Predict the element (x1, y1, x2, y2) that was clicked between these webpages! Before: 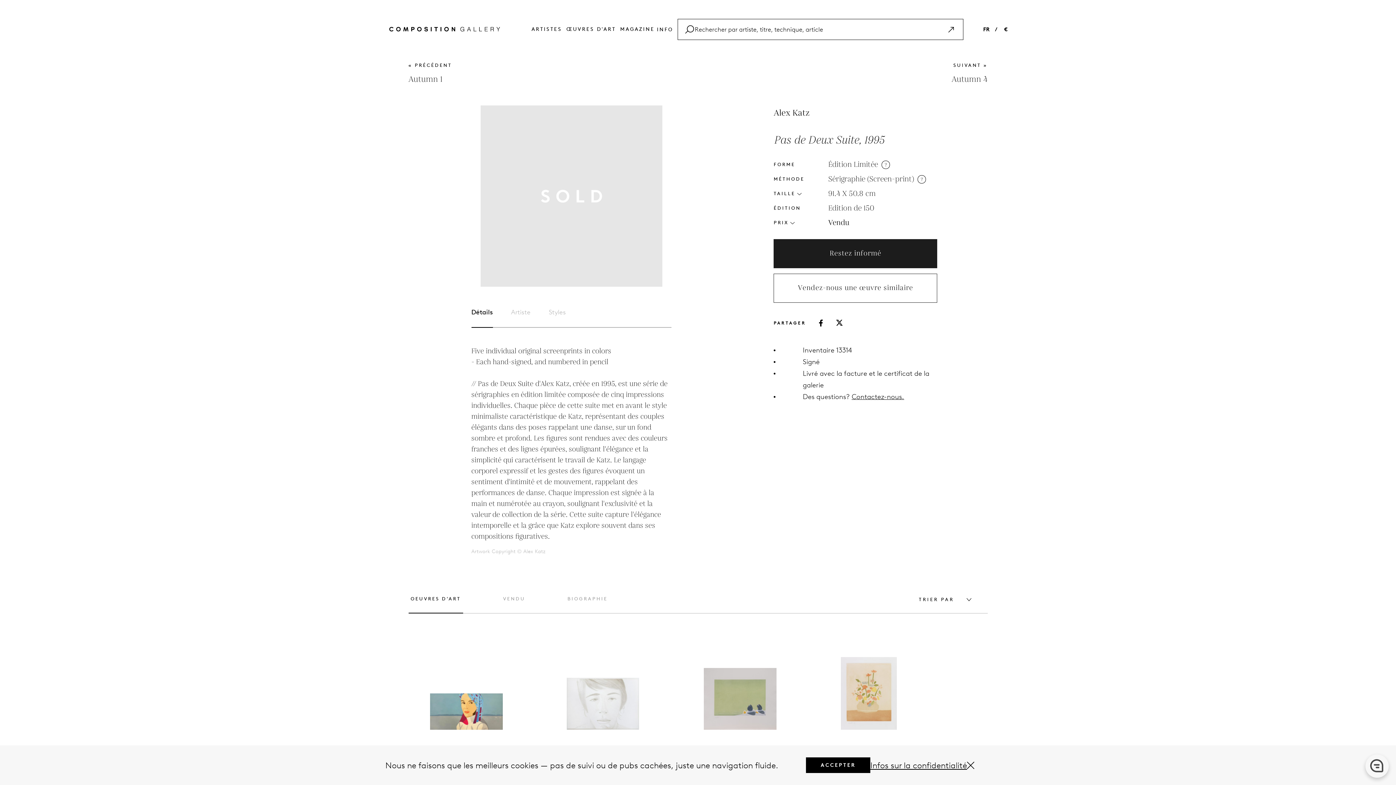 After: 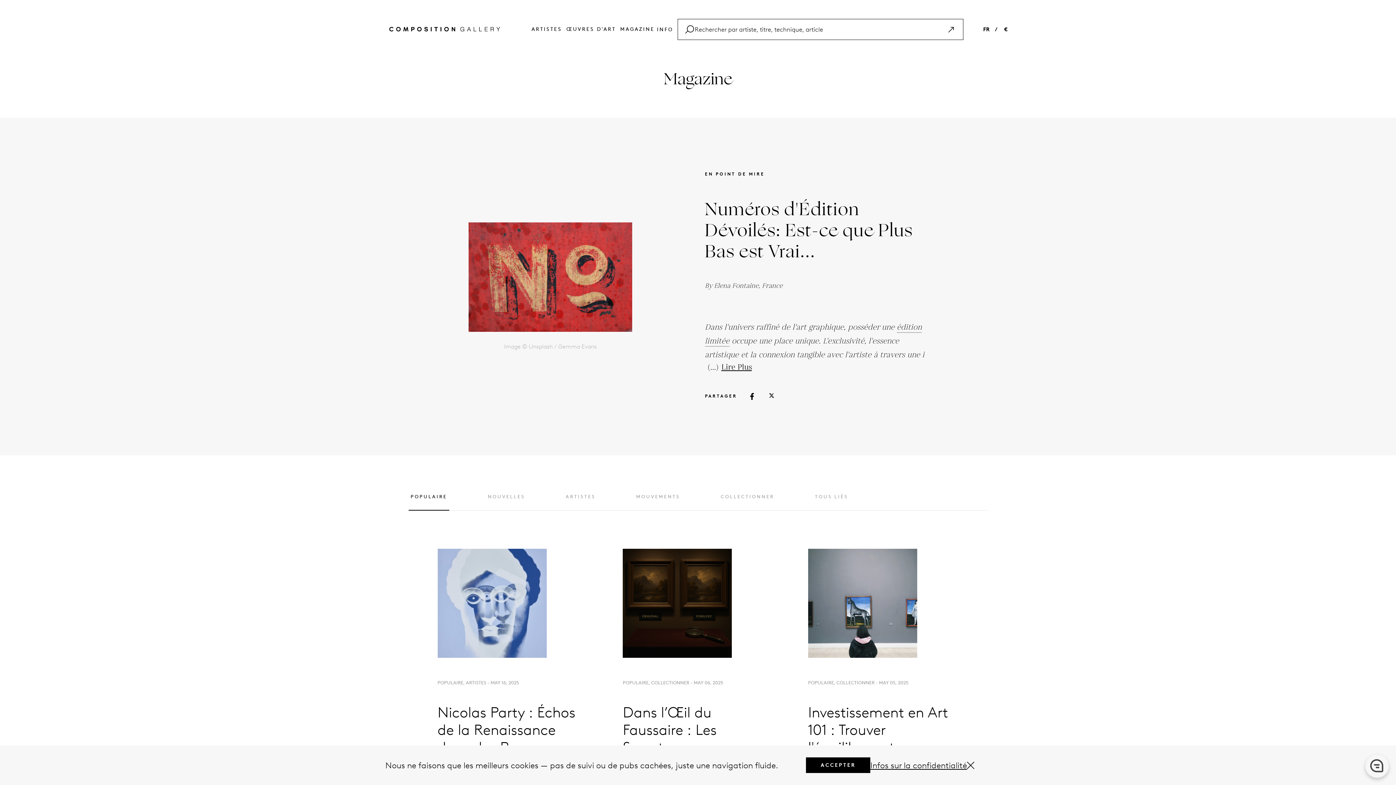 Action: label: MAGAZINE bbox: (618, 24, 657, 32)